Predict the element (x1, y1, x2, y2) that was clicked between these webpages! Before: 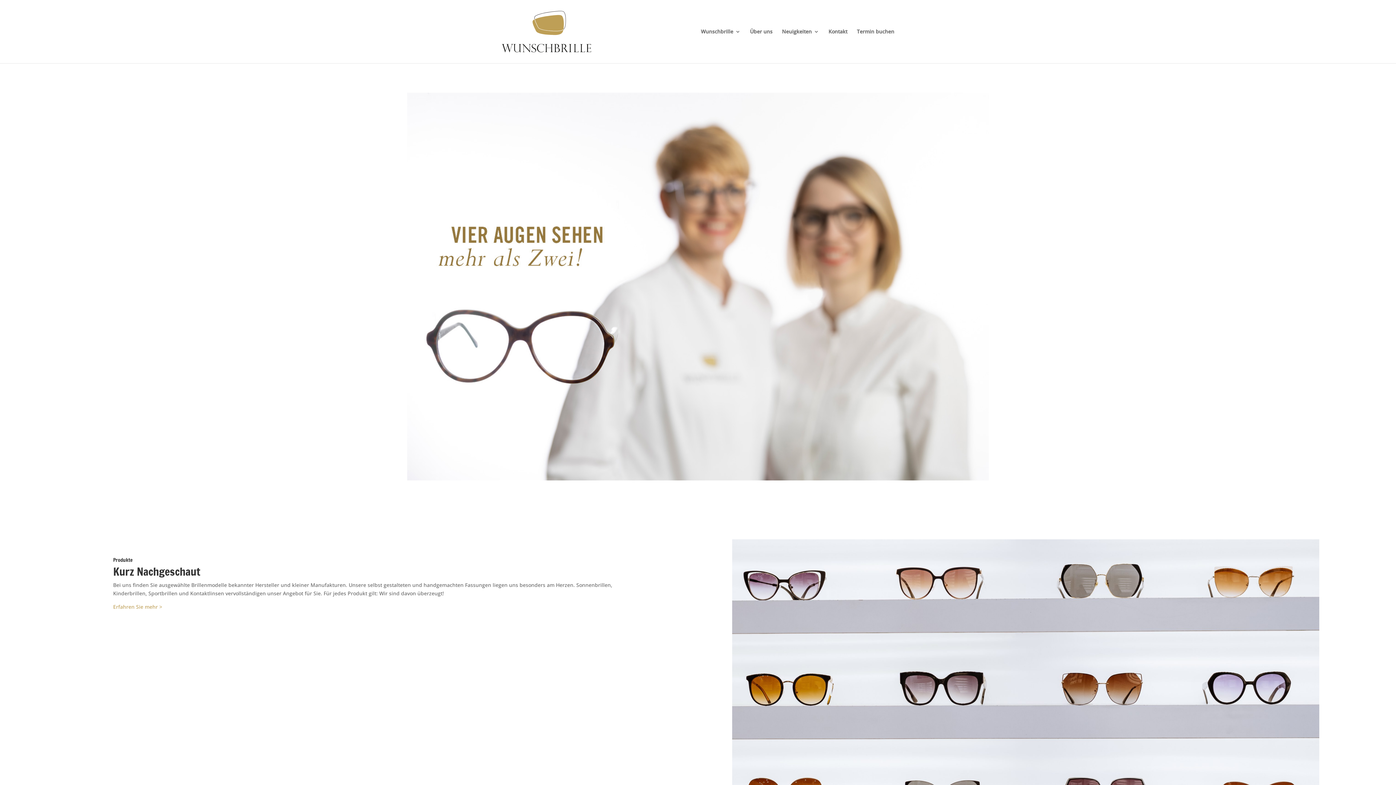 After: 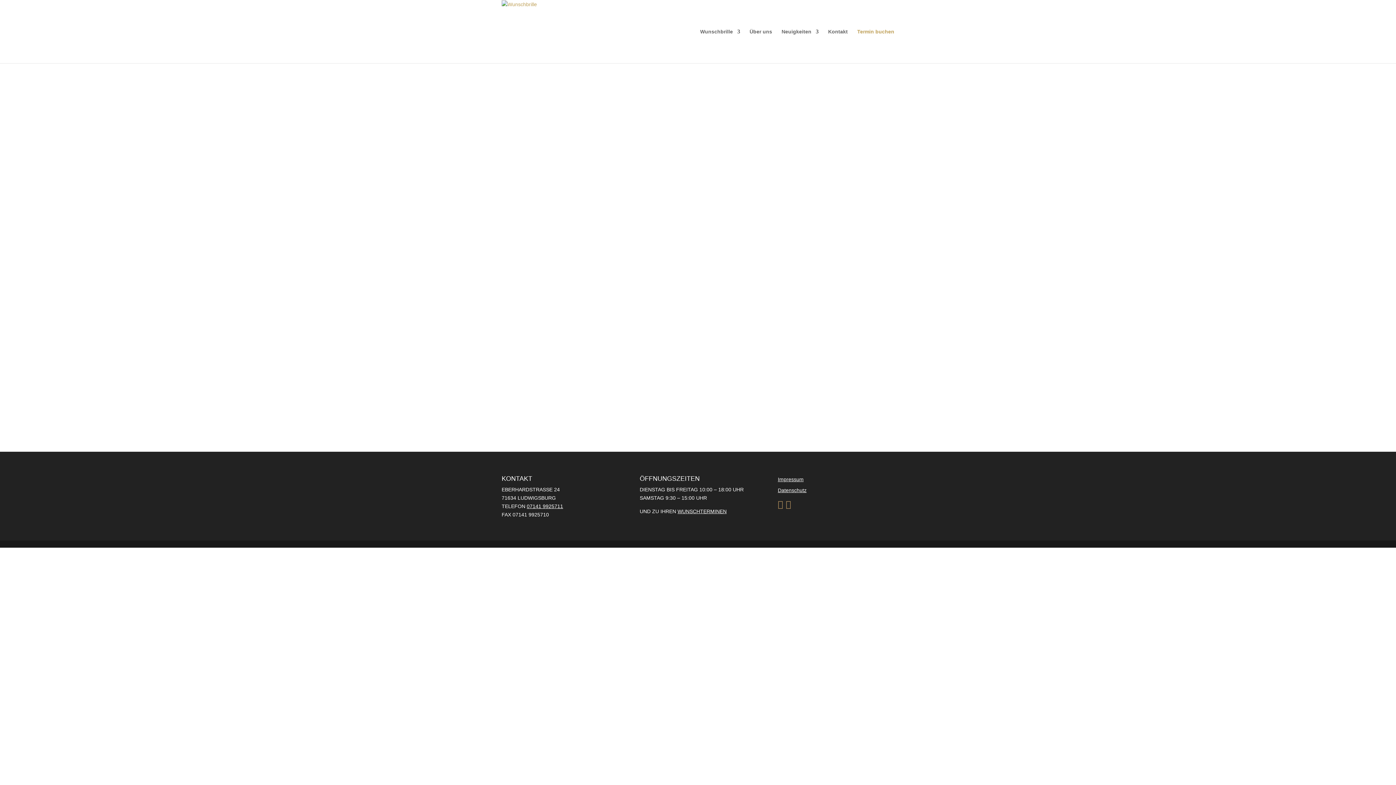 Action: label: Termin buchen bbox: (857, 29, 894, 63)